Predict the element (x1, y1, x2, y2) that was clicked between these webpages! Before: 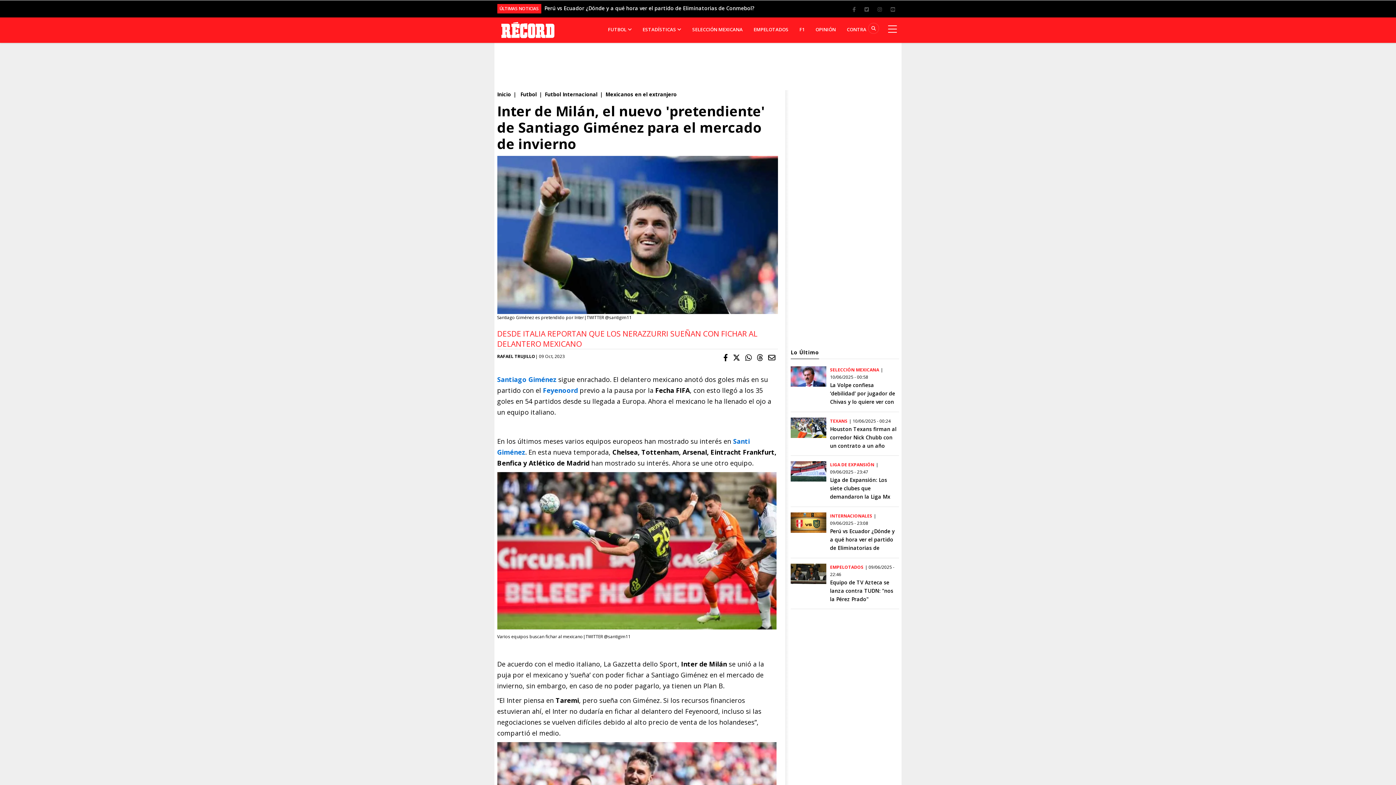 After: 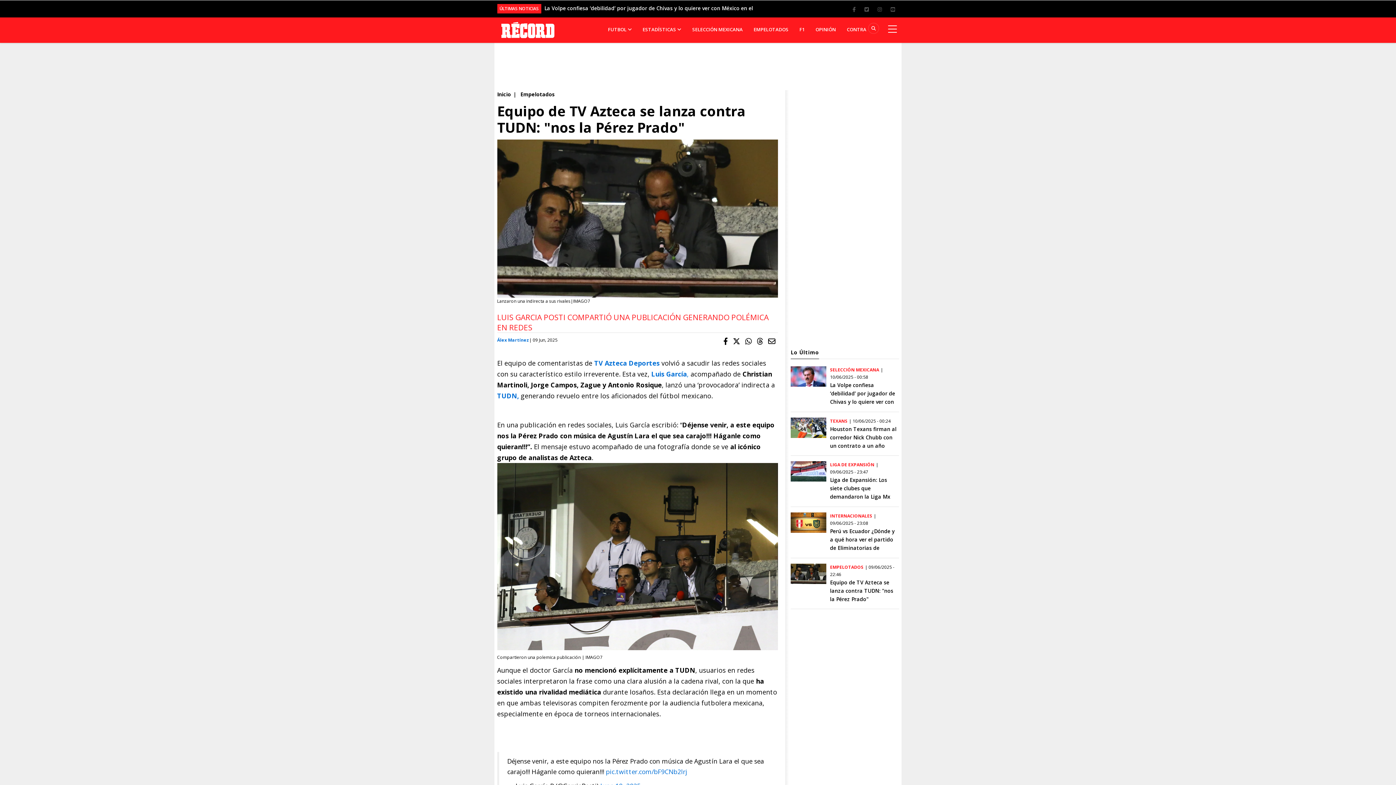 Action: label: Equipo de TV Azteca se lanza contra TUDN: "nos la Pérez Prado" bbox: (830, 579, 893, 602)